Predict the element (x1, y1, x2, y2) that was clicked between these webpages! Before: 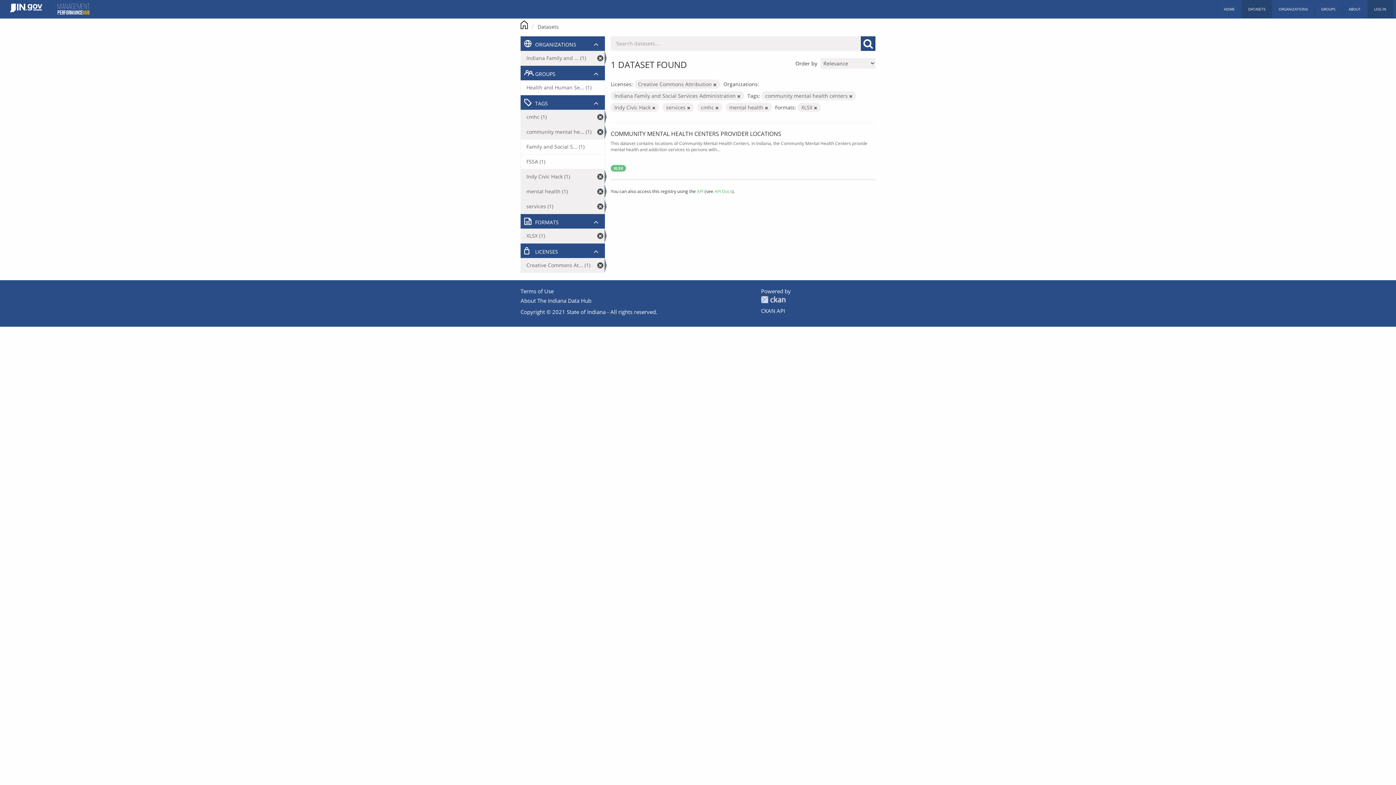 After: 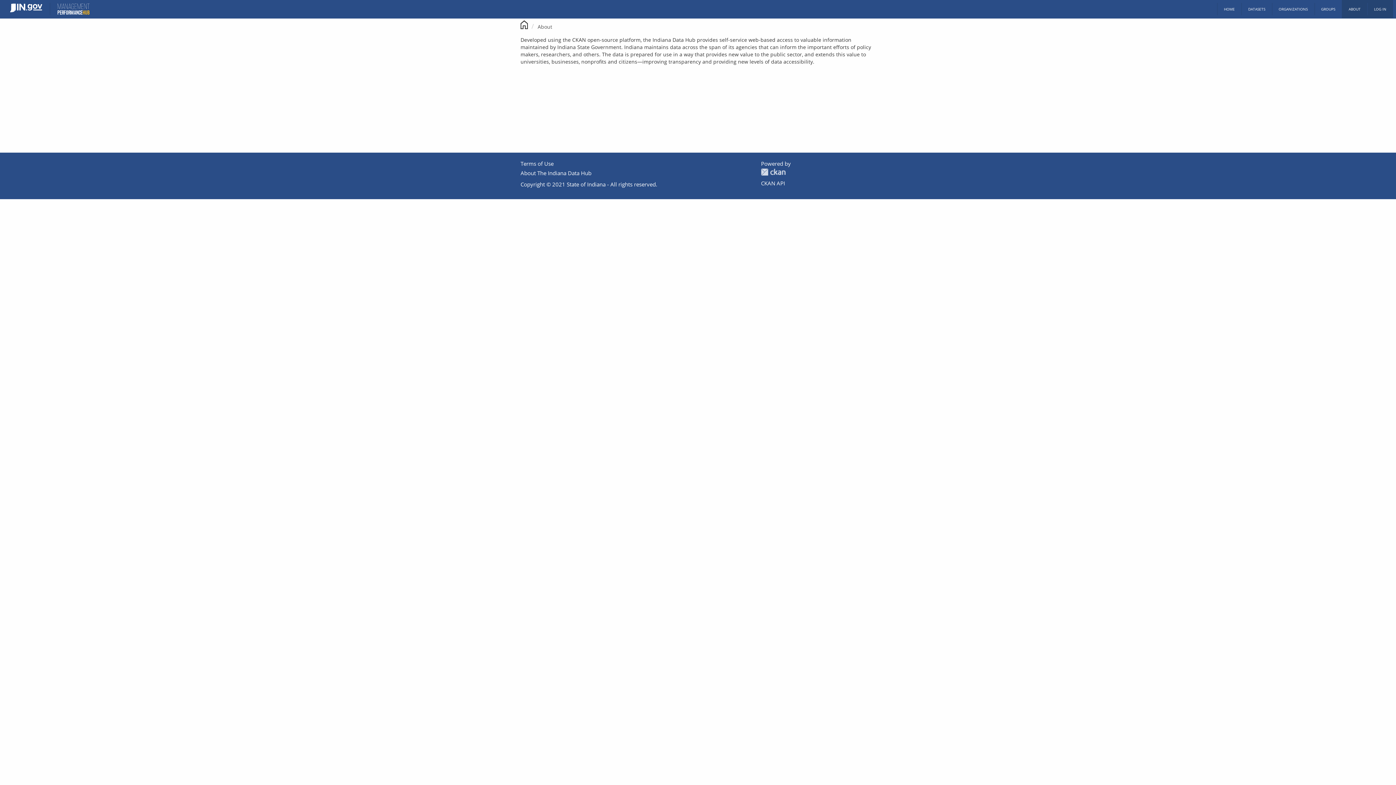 Action: bbox: (1342, 0, 1367, 18) label: ABOUT